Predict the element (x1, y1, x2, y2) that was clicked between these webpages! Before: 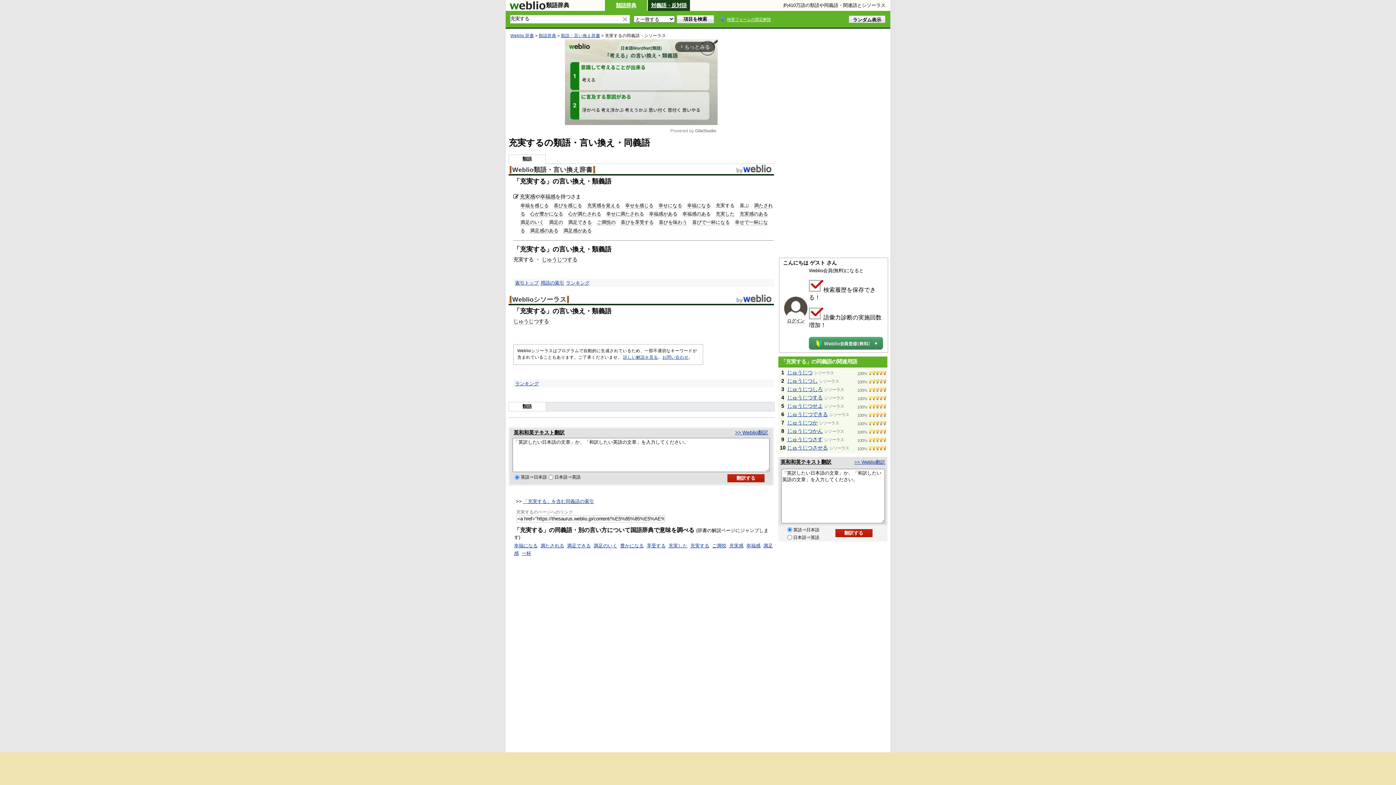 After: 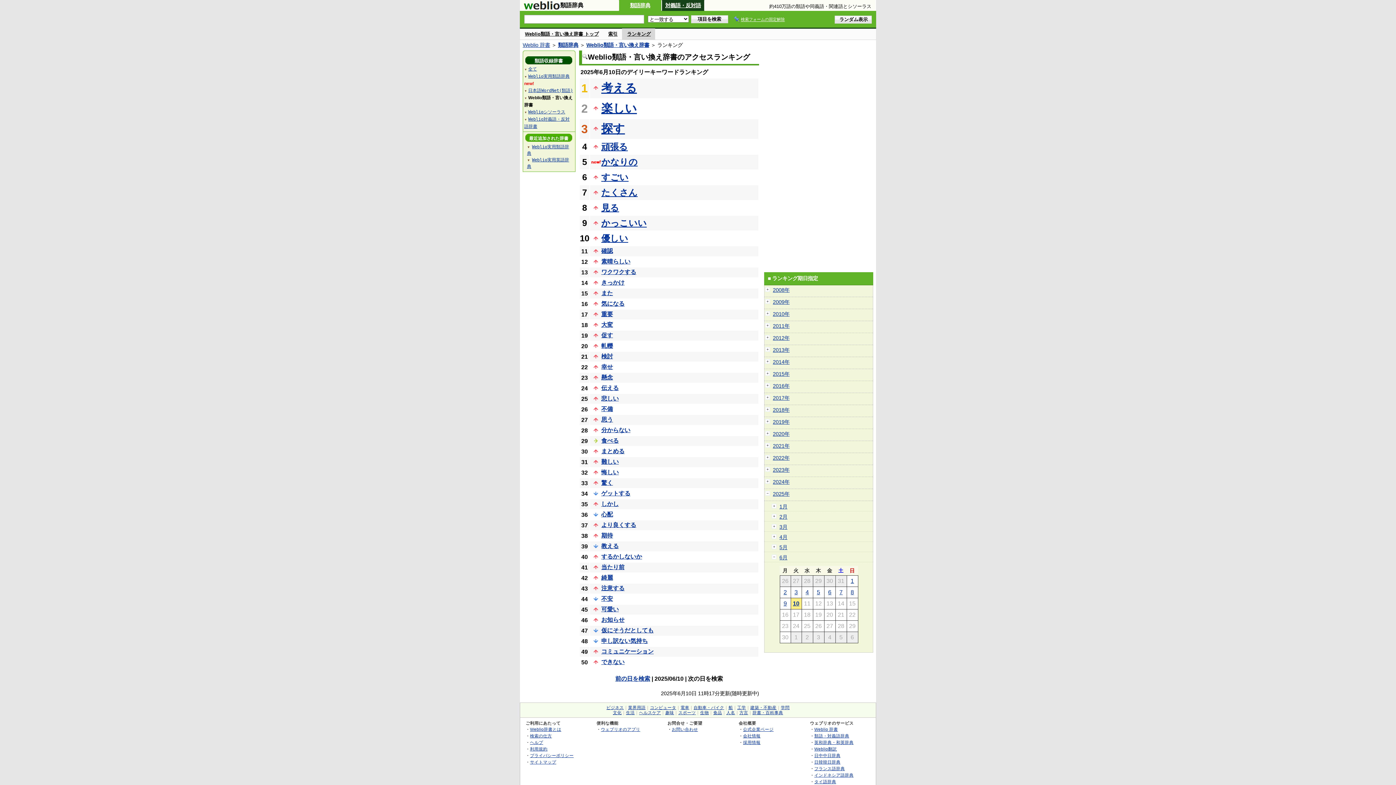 Action: bbox: (566, 280, 589, 285) label: ランキング